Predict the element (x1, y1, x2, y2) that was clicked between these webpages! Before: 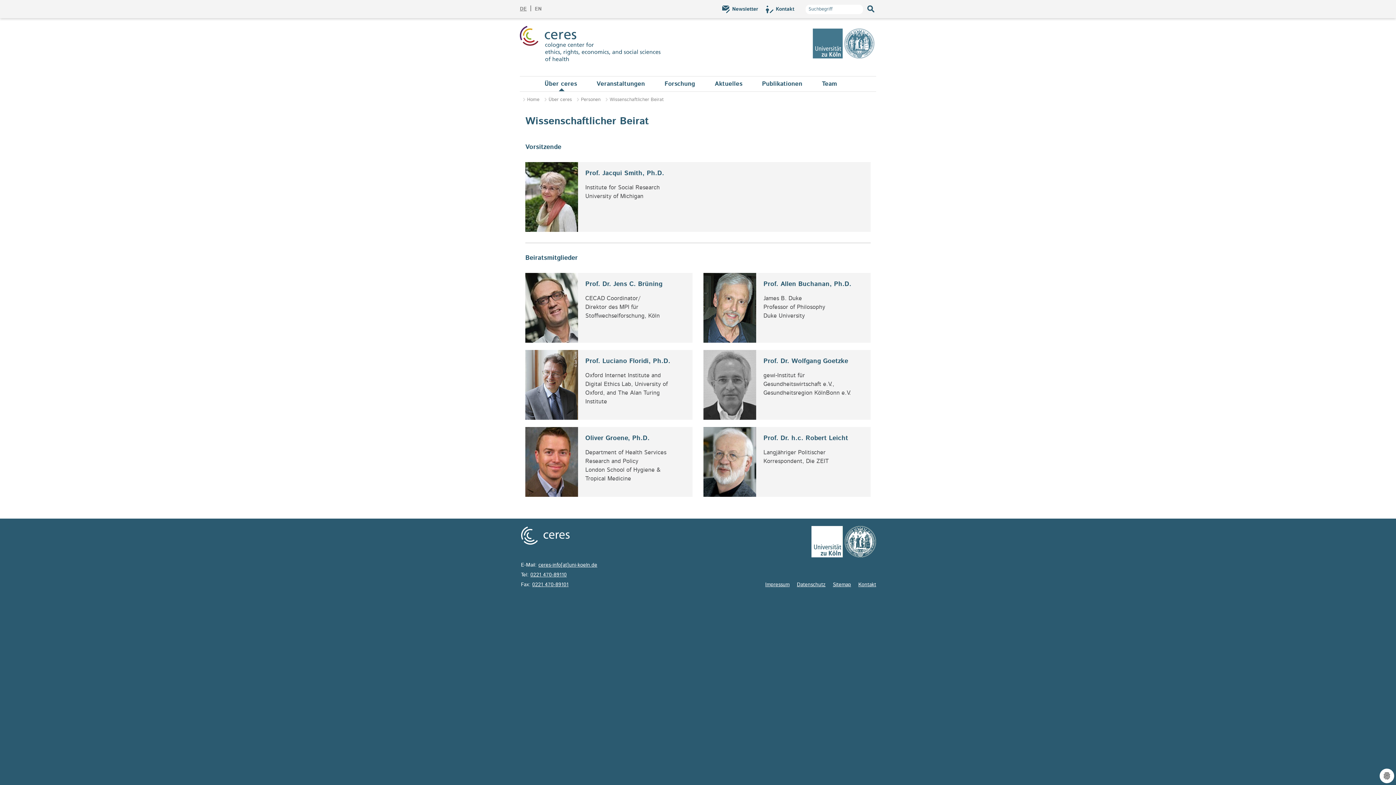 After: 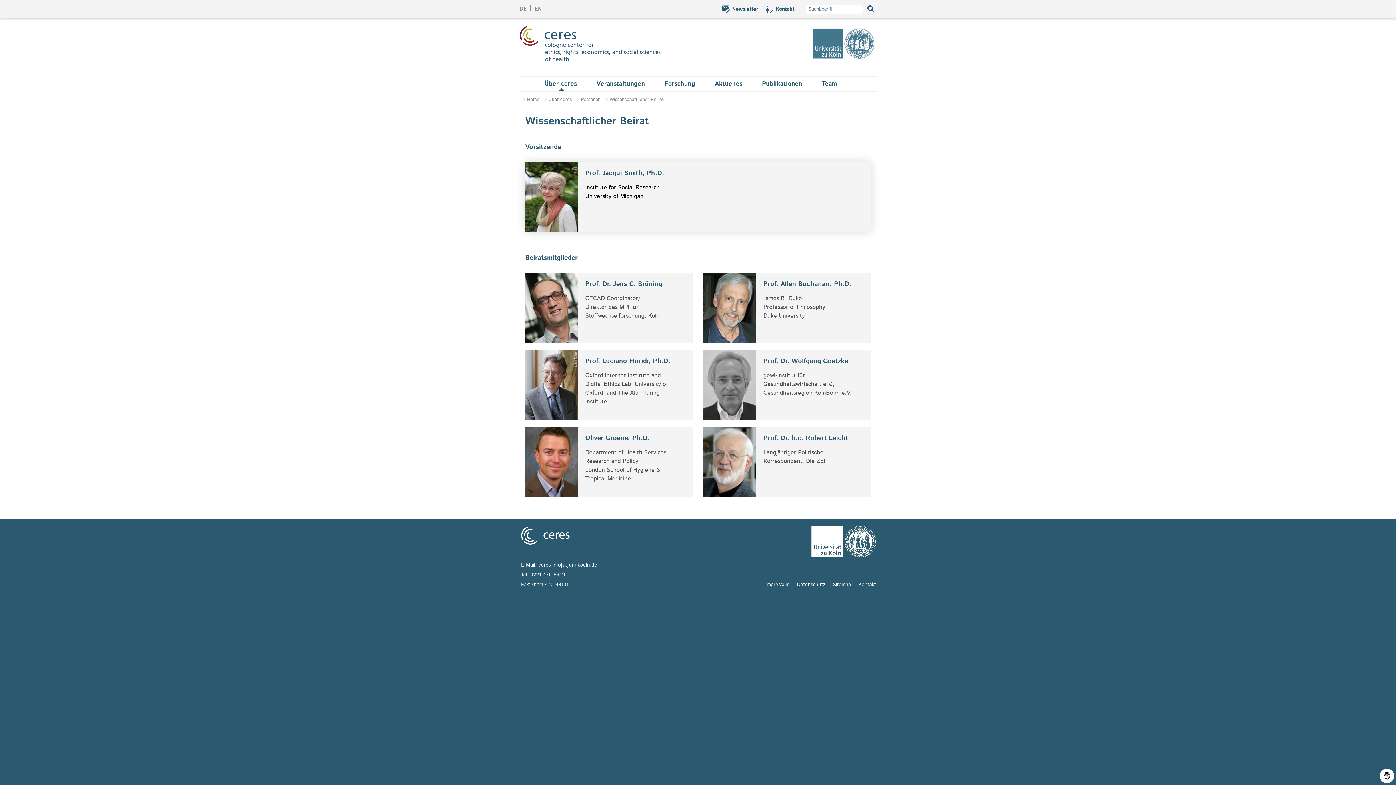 Action: bbox: (525, 162, 870, 232) label: Prof. Jacqui Smith, Ph.D.

Institute for Social Research
University of Michigan